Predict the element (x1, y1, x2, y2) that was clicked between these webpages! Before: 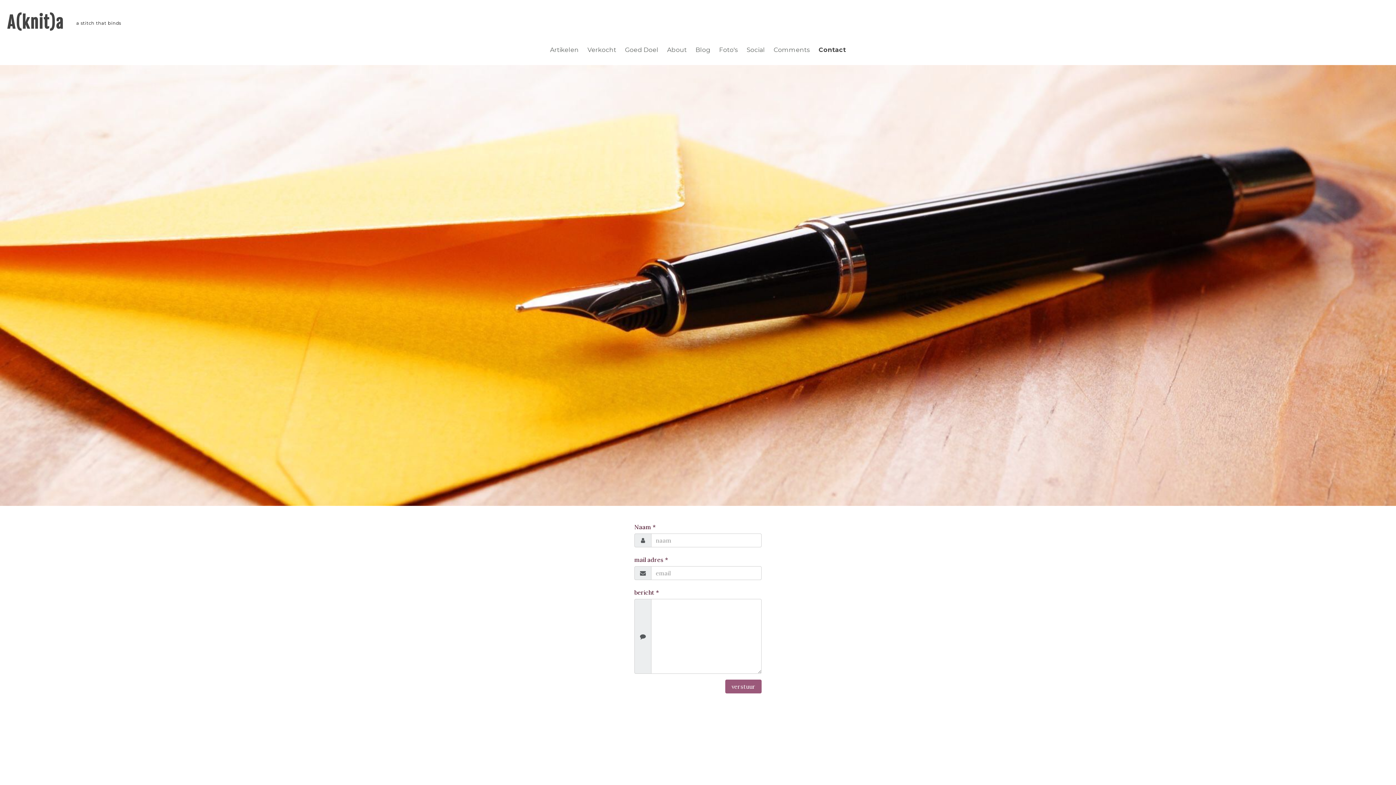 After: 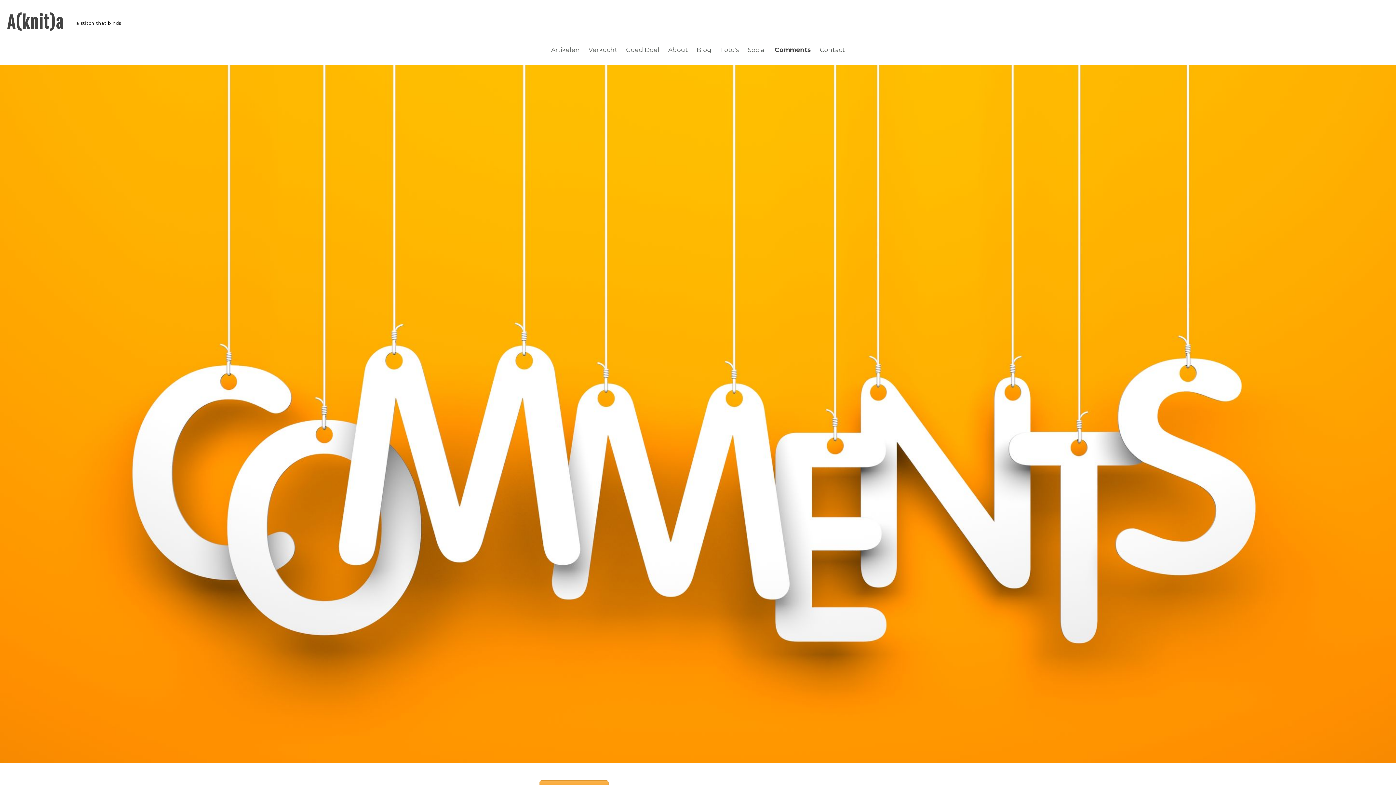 Action: bbox: (773, 46, 810, 53) label: Comments